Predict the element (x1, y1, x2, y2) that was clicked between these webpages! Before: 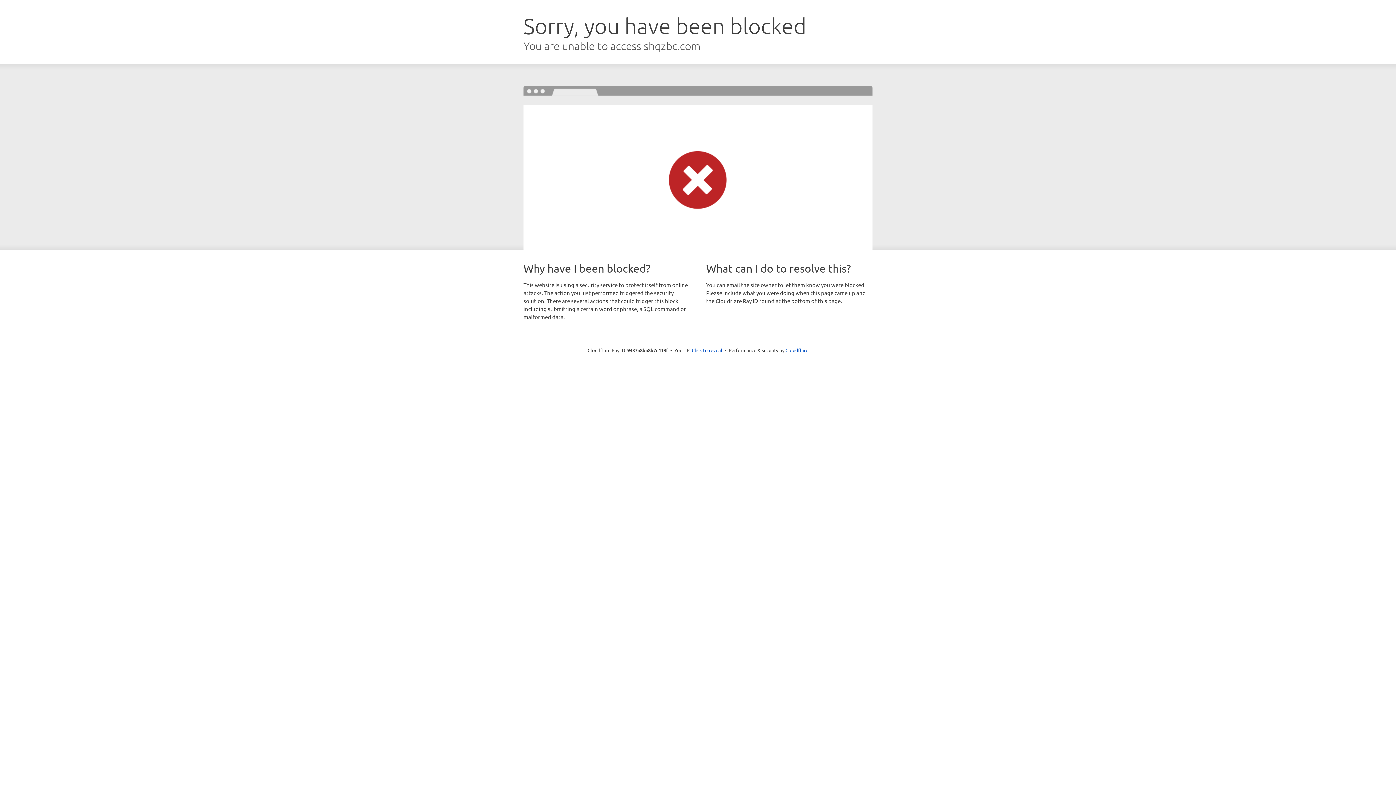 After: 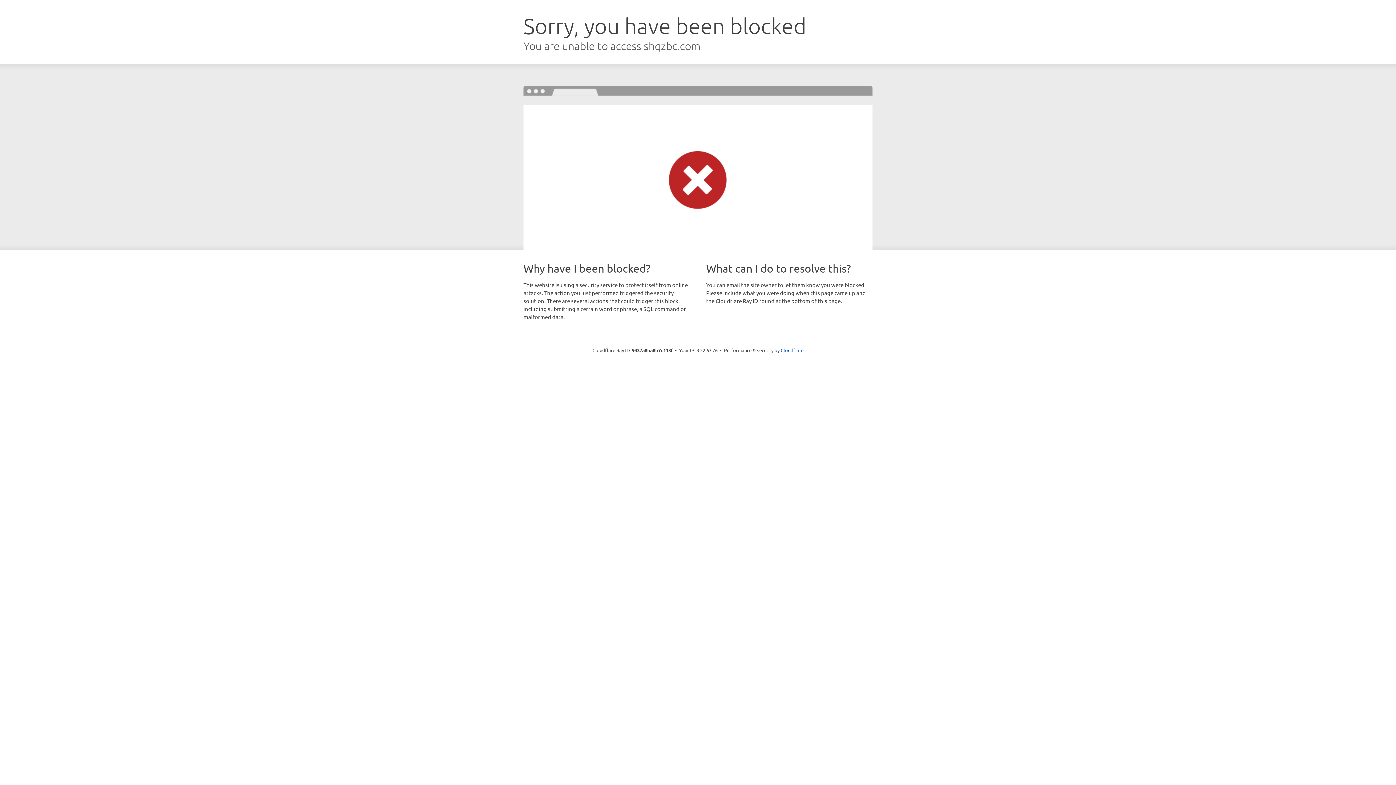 Action: label: Click to reveal bbox: (692, 346, 722, 353)